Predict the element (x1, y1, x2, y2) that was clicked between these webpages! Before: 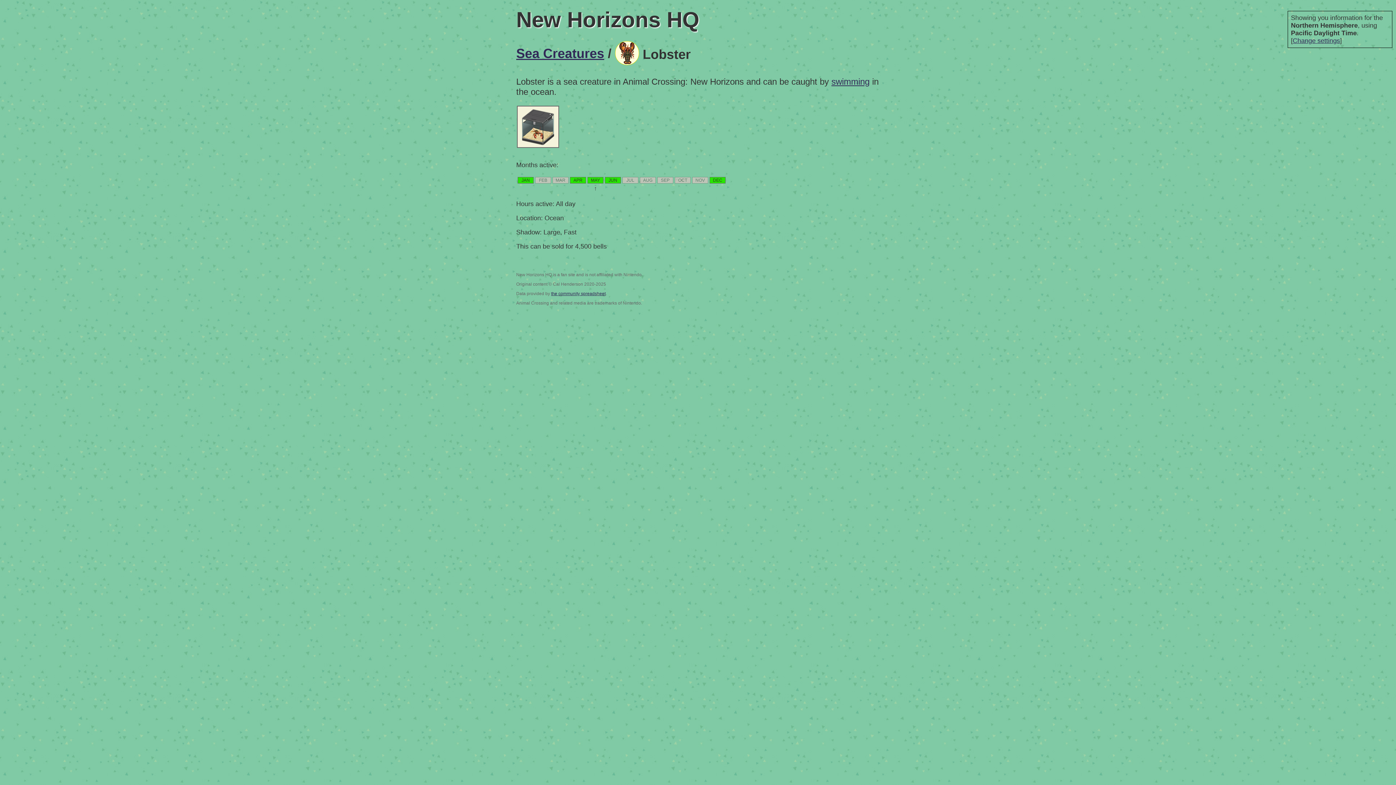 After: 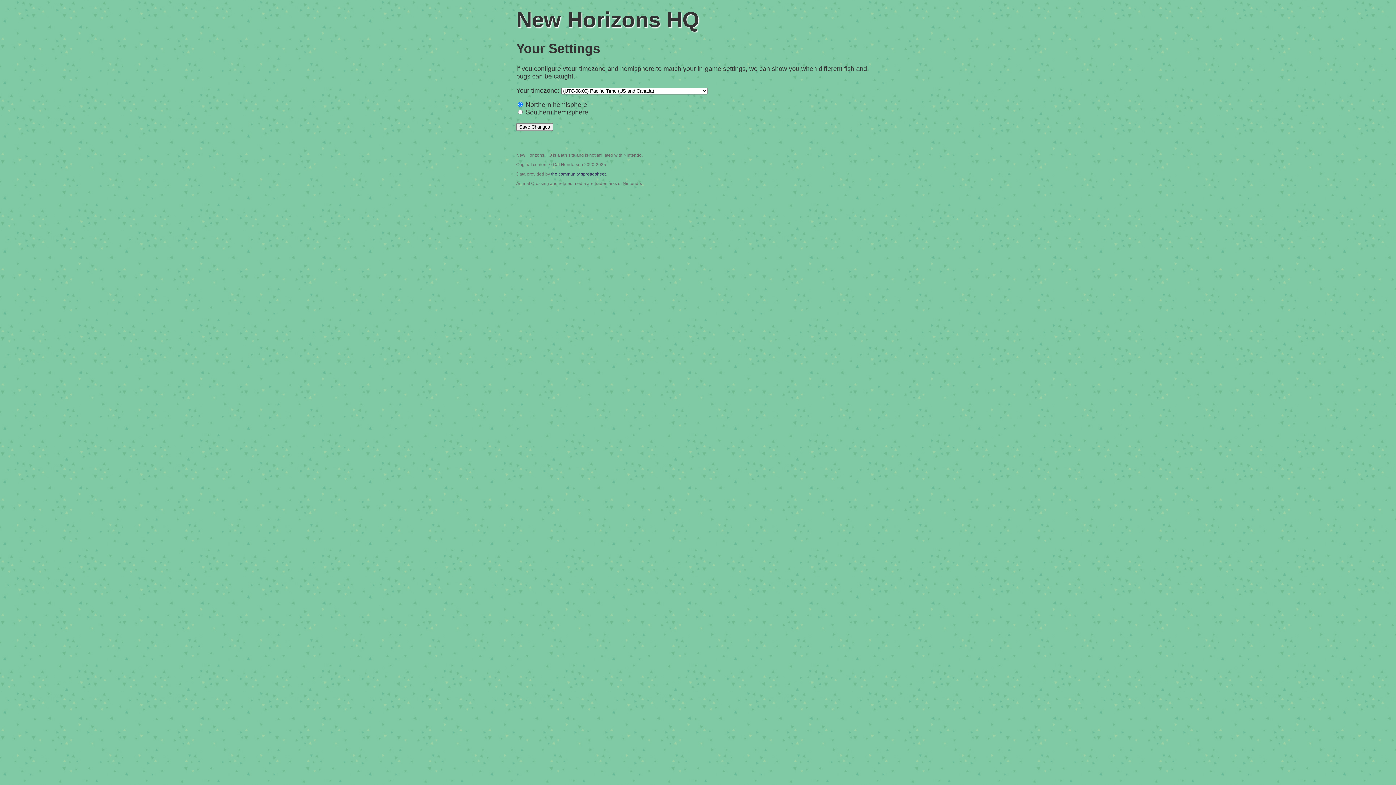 Action: label: Change settings bbox: (1293, 37, 1340, 44)